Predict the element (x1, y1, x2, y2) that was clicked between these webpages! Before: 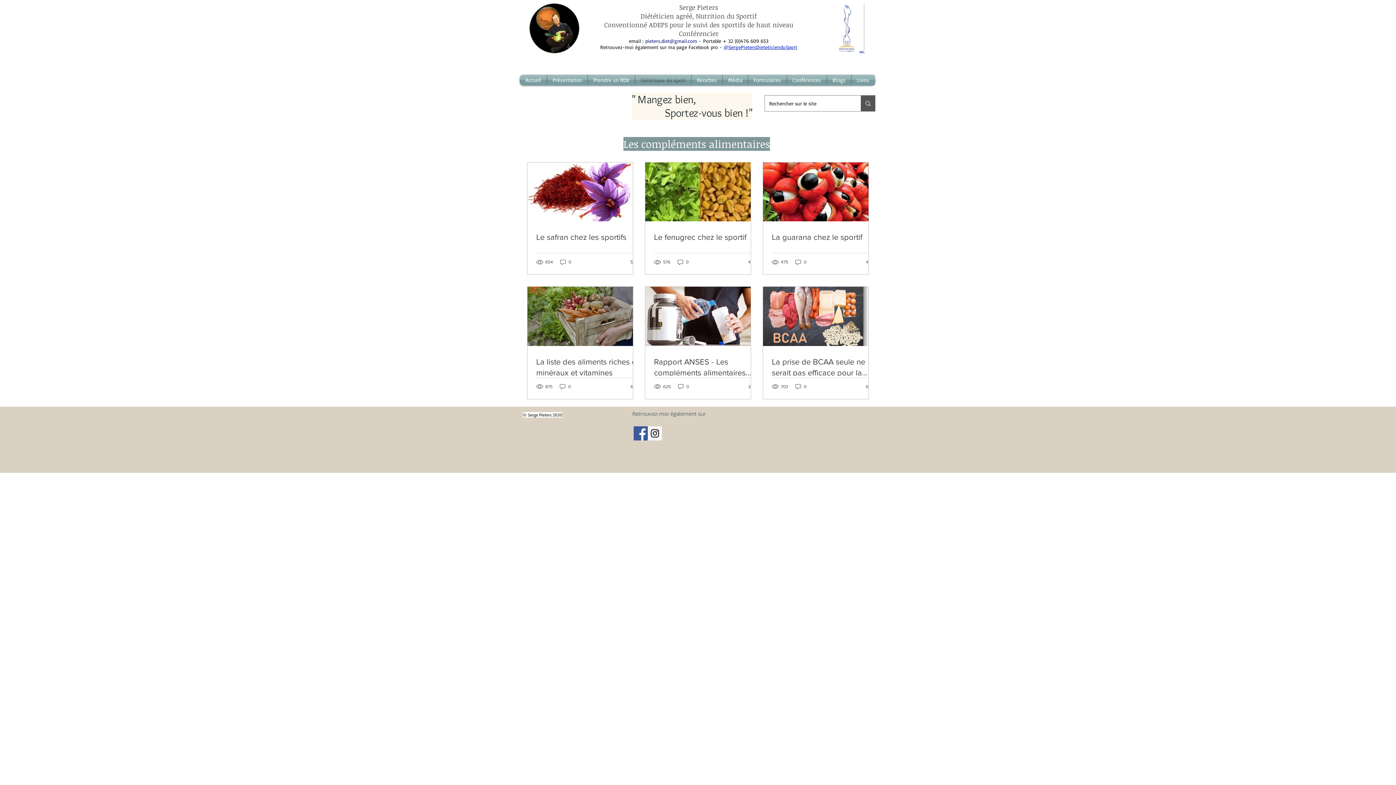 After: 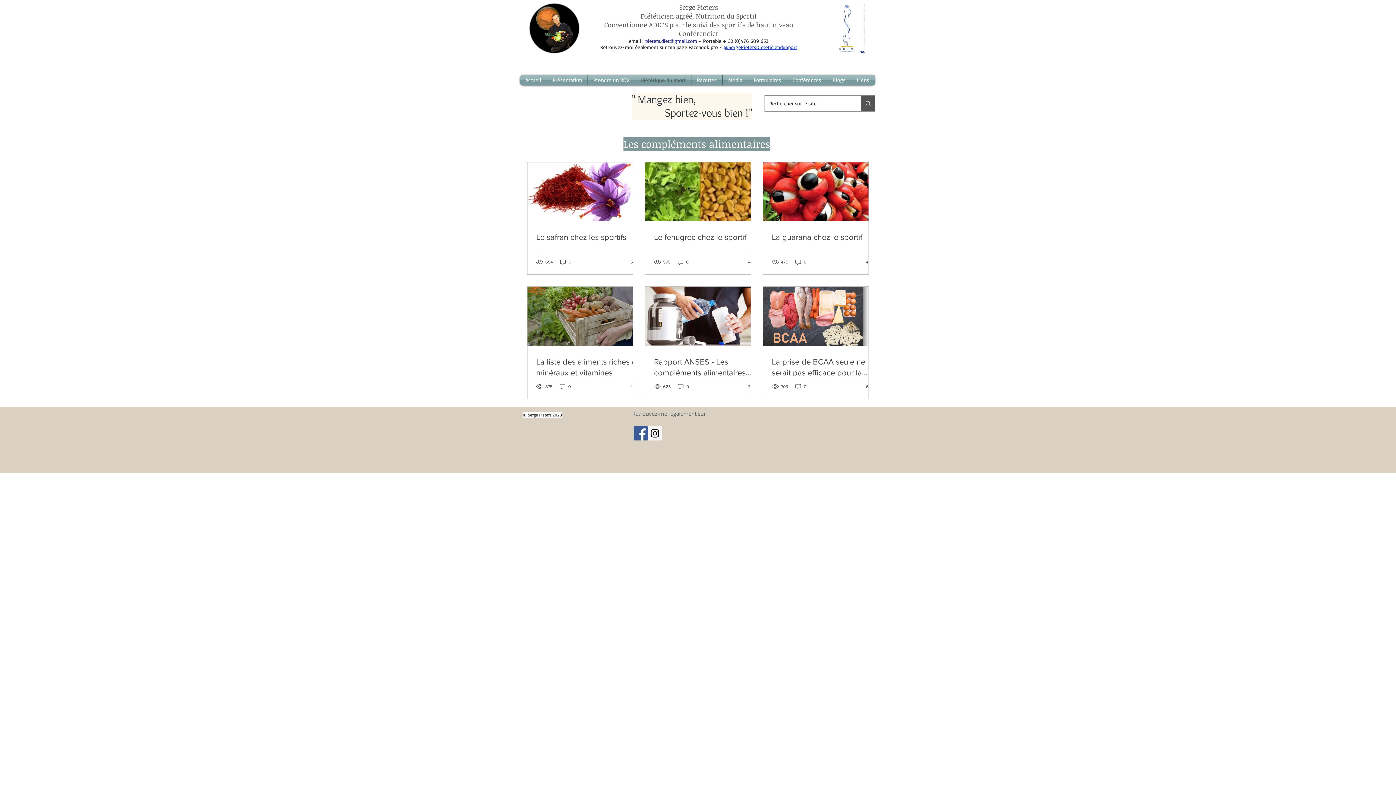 Action: label: Instagram Social Icon bbox: (648, 426, 662, 440)